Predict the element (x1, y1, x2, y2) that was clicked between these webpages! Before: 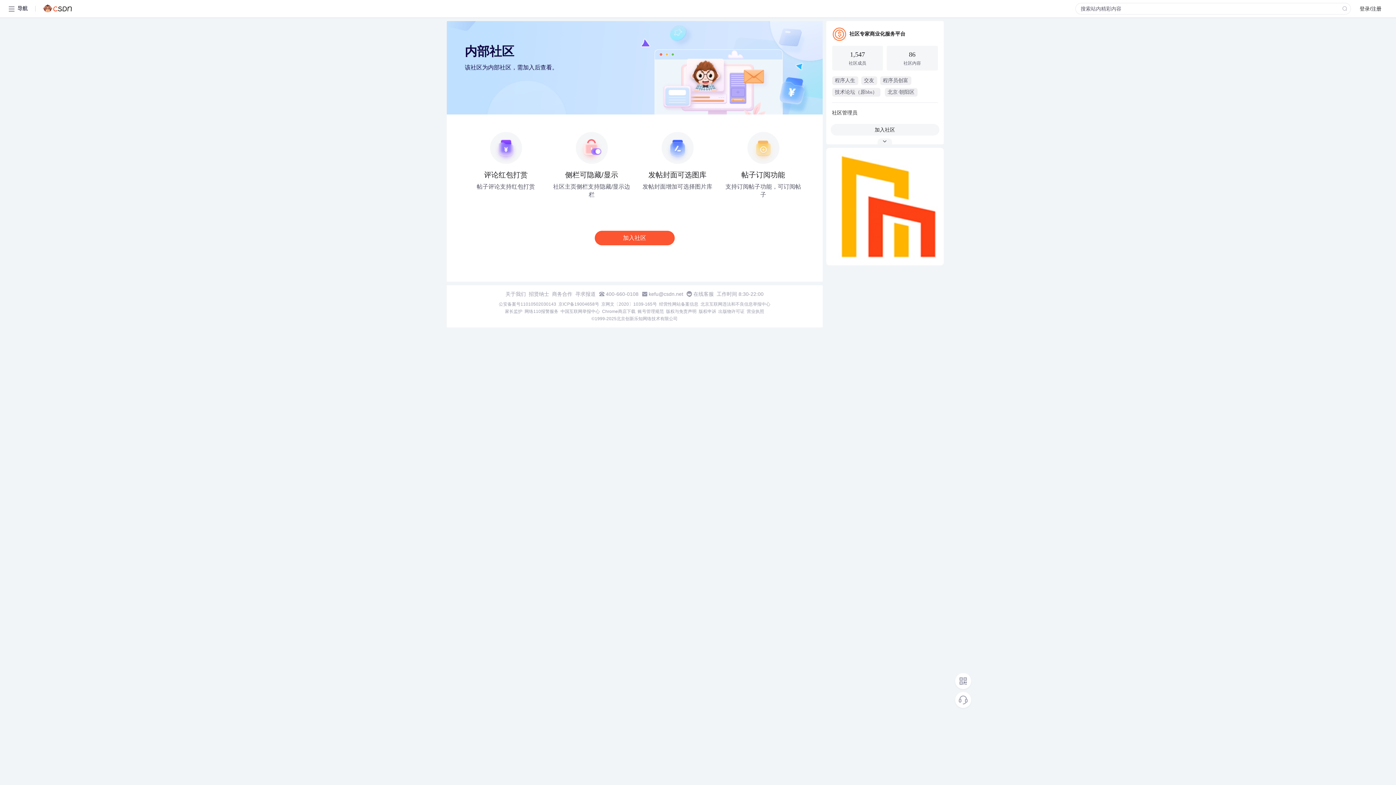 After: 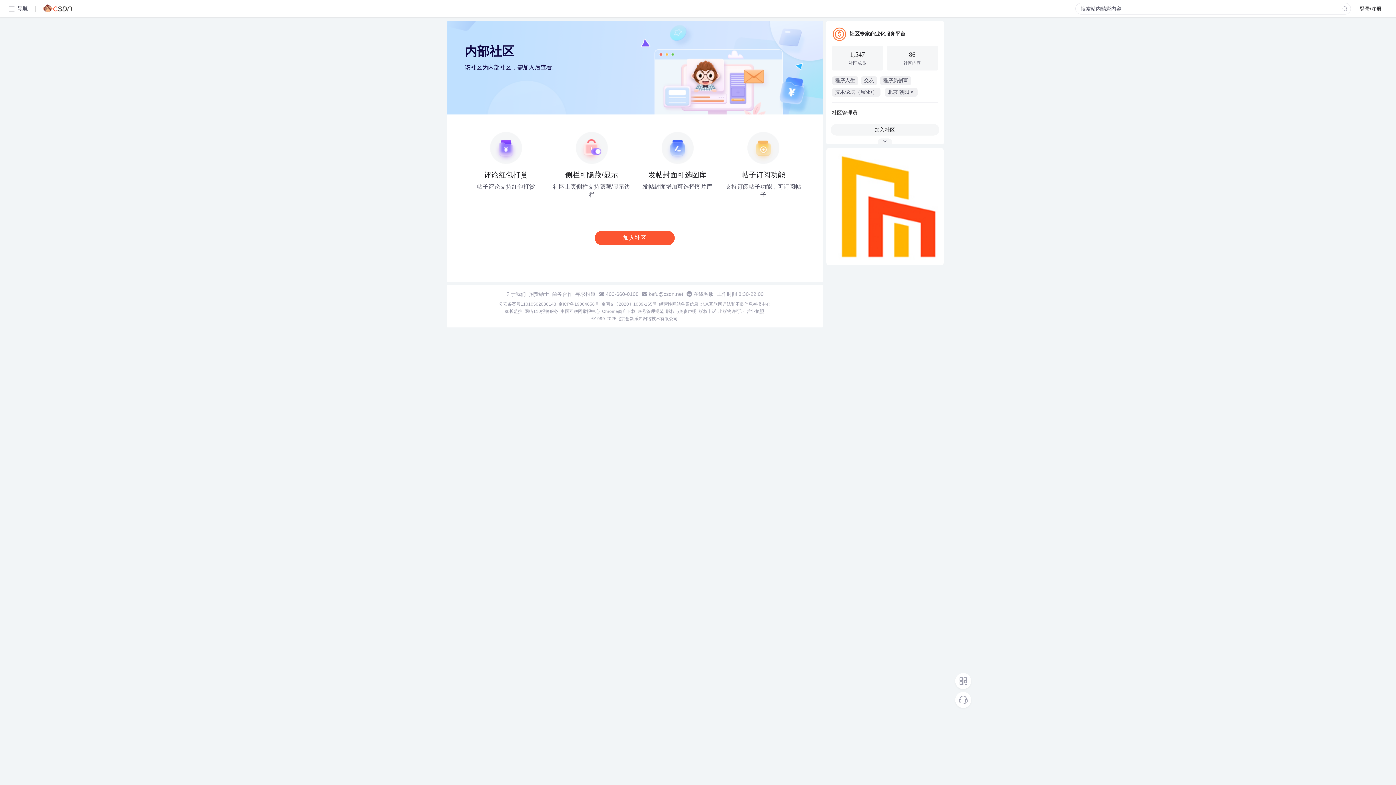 Action: label: 版权与免责声明 bbox: (666, 308, 696, 314)